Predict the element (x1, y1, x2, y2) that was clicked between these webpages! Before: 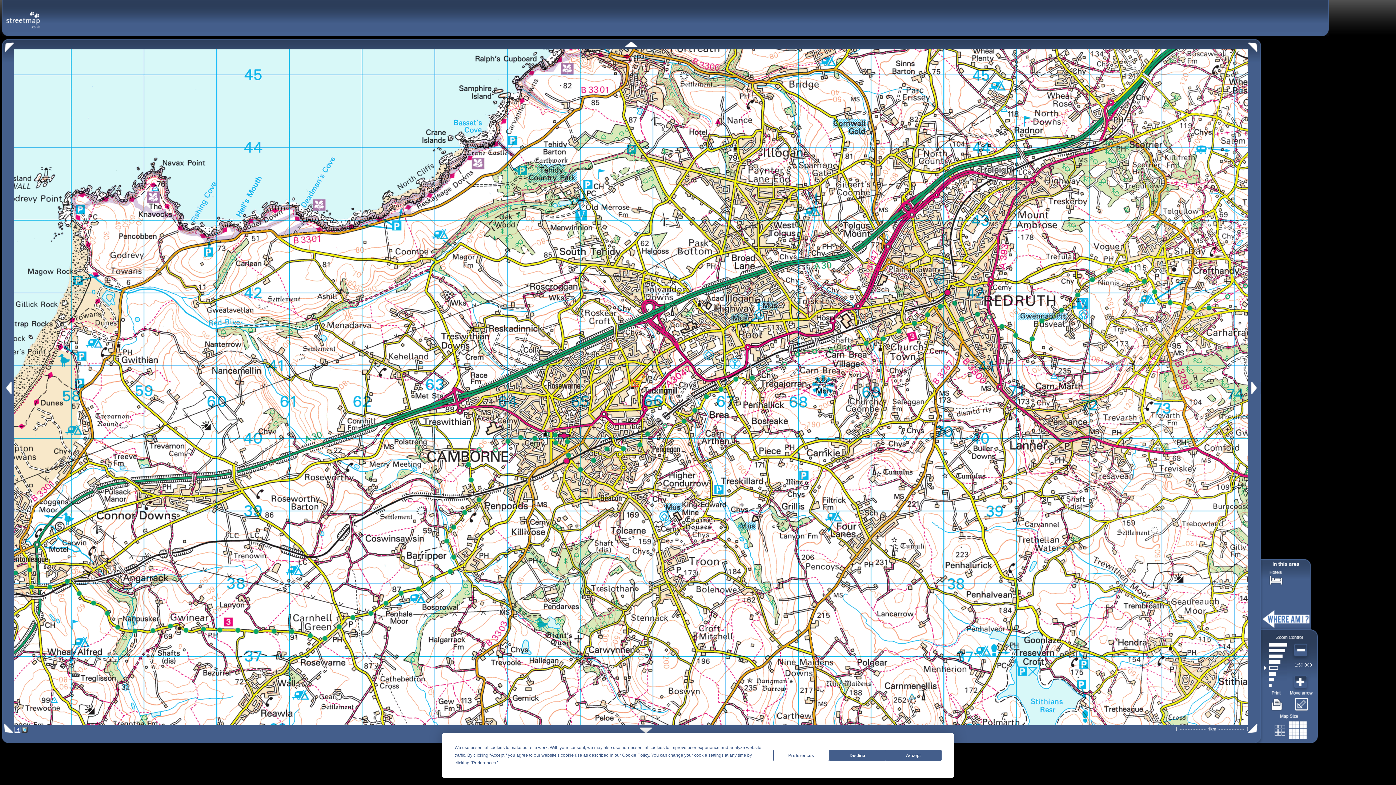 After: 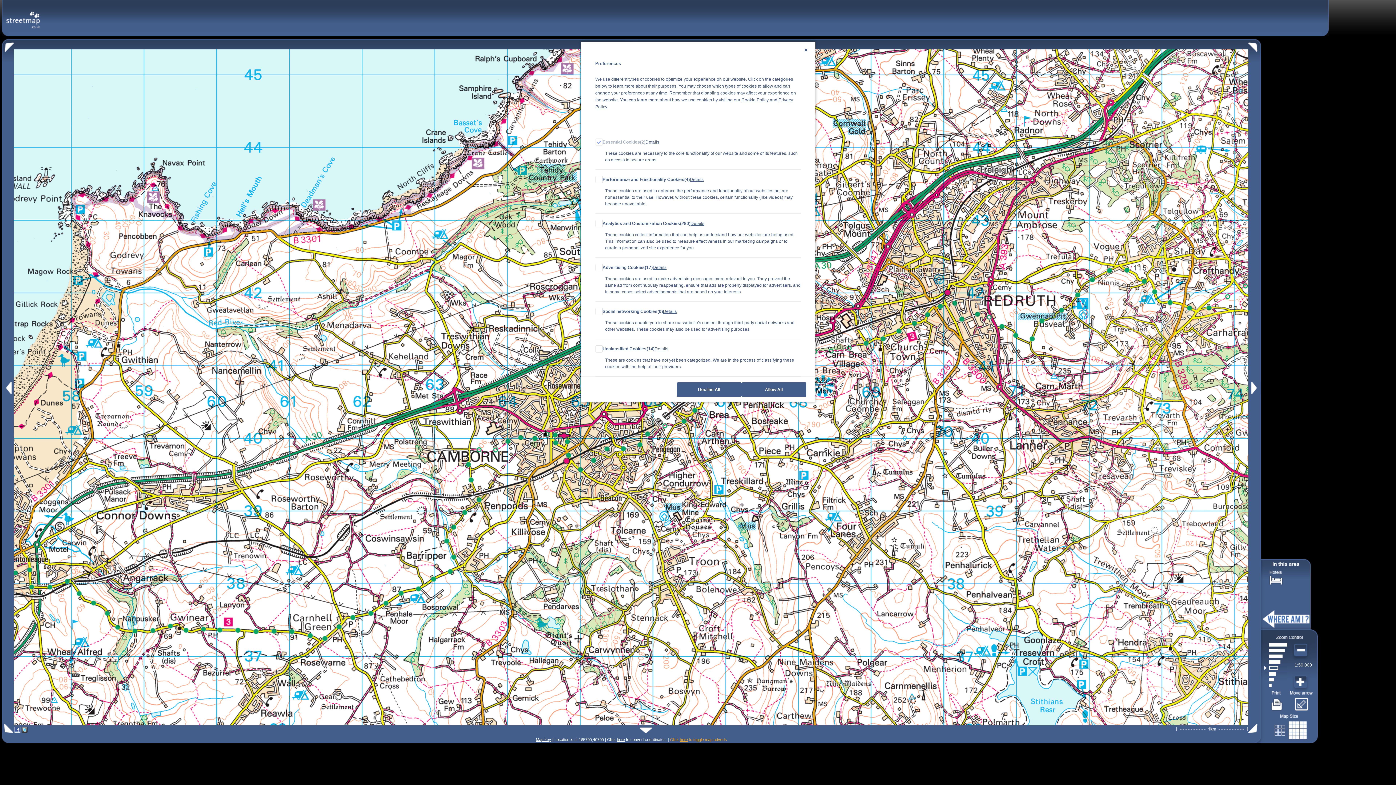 Action: label: Preferences bbox: (773, 750, 829, 761)